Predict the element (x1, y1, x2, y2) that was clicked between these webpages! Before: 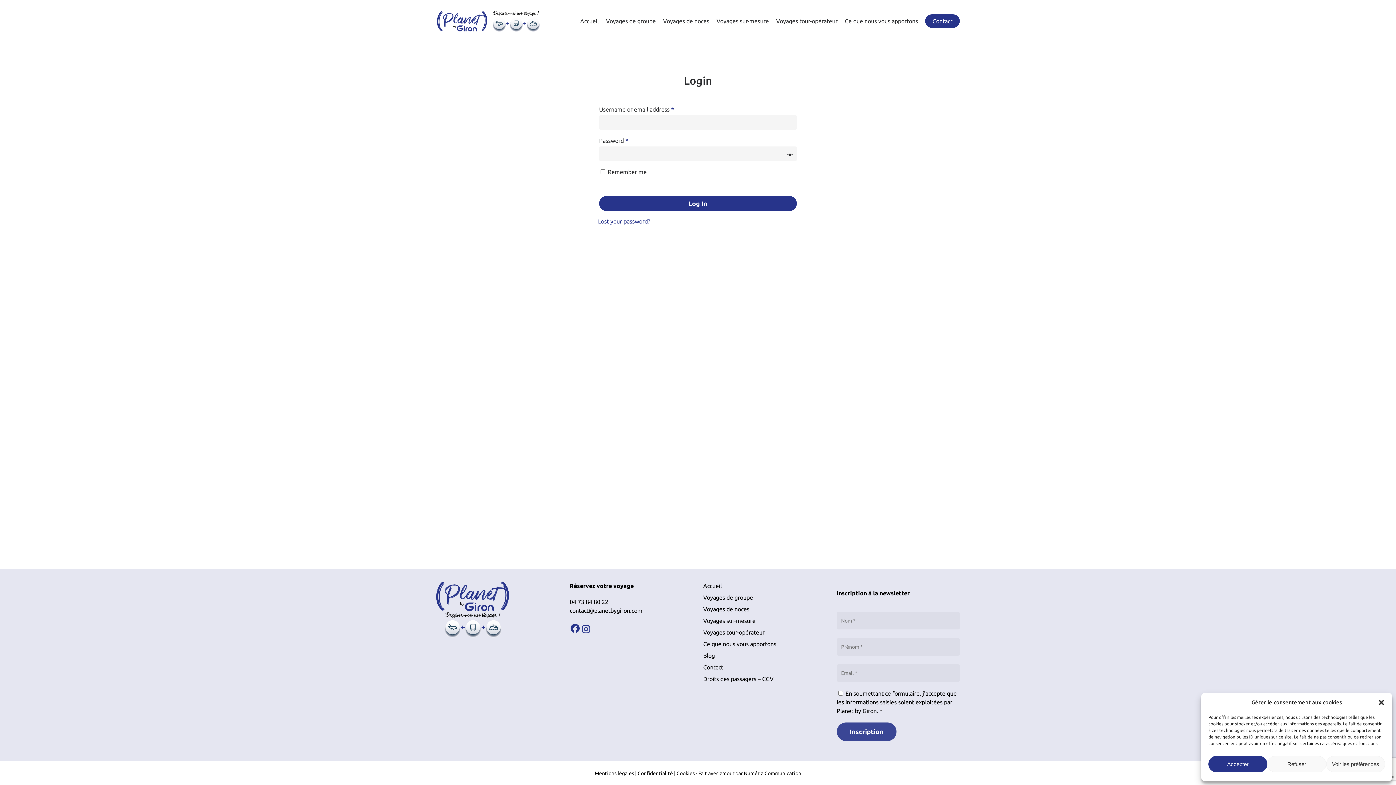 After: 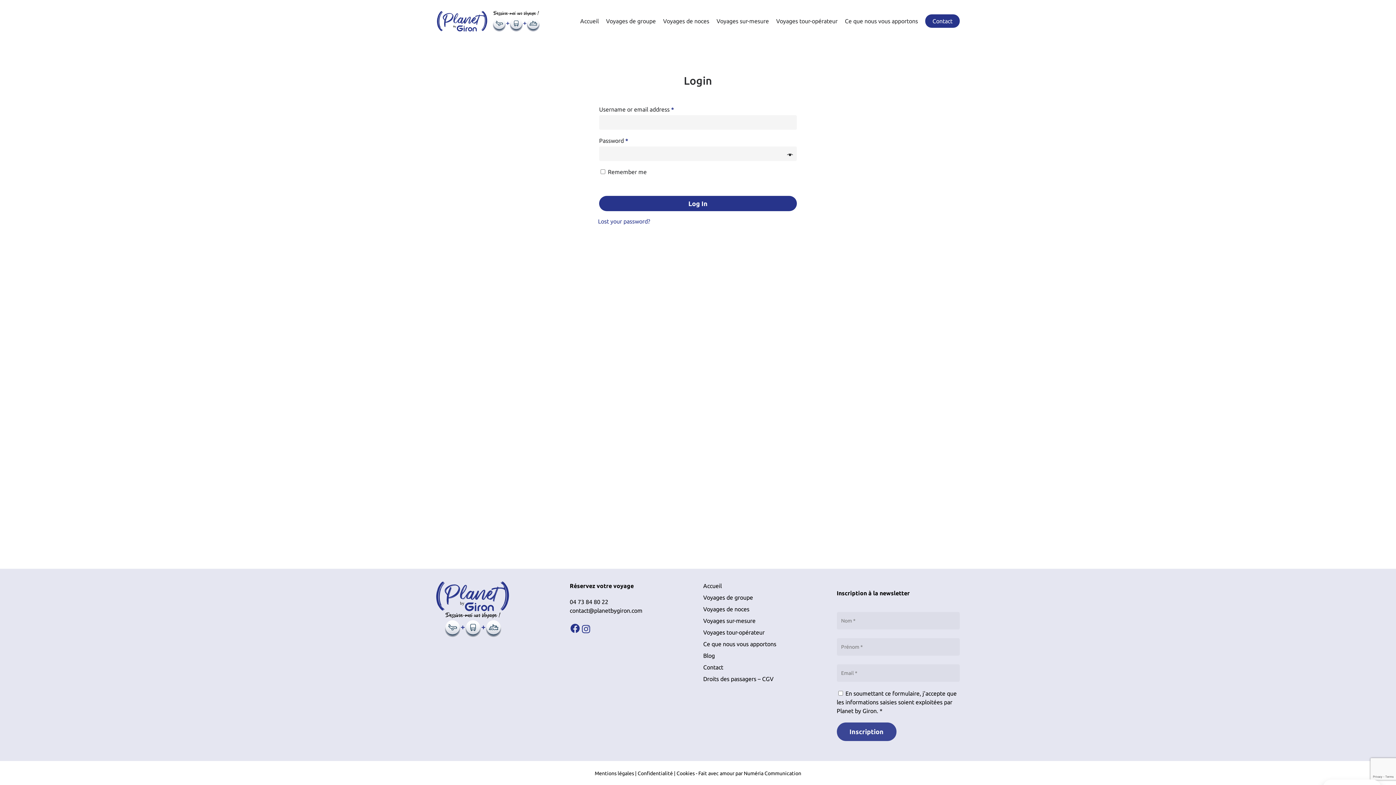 Action: bbox: (1208, 756, 1267, 772) label: Accepter